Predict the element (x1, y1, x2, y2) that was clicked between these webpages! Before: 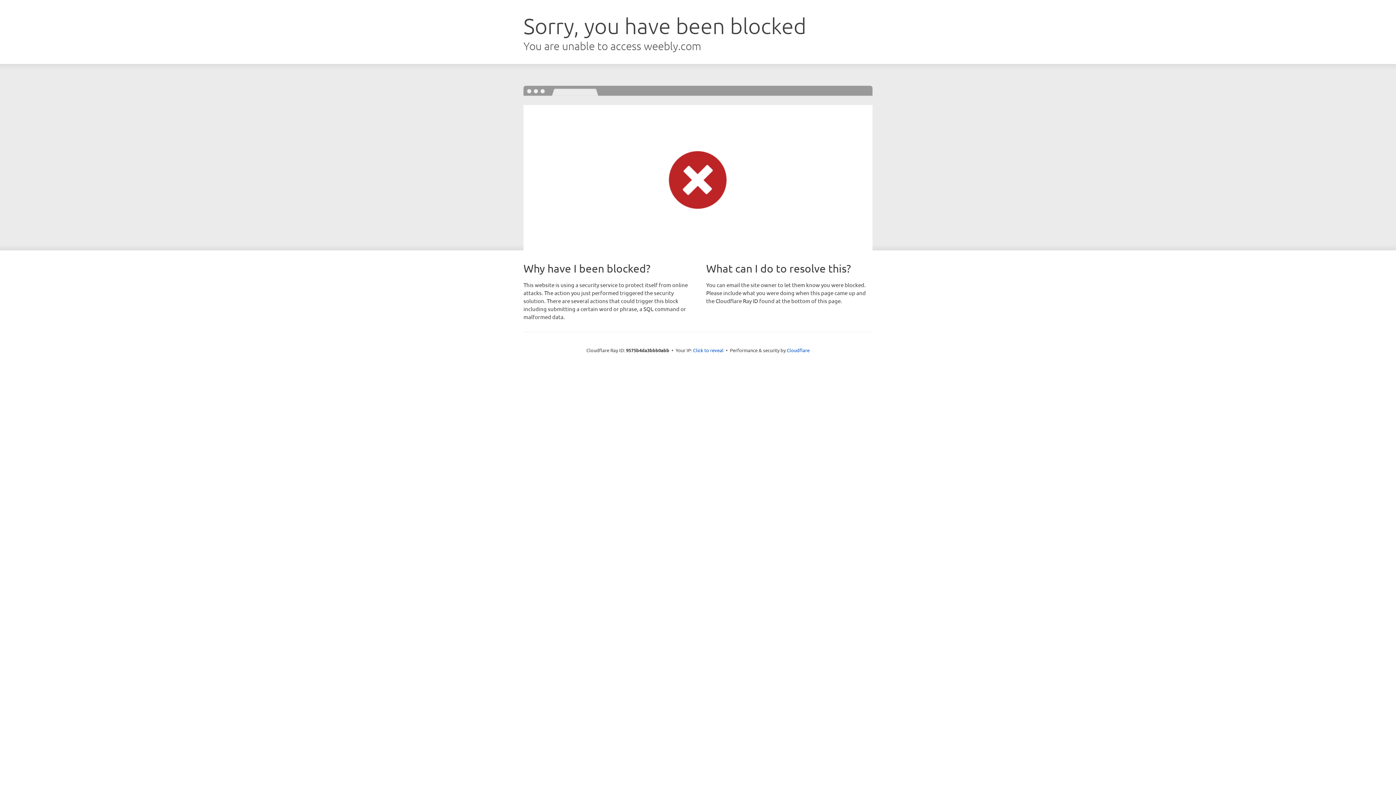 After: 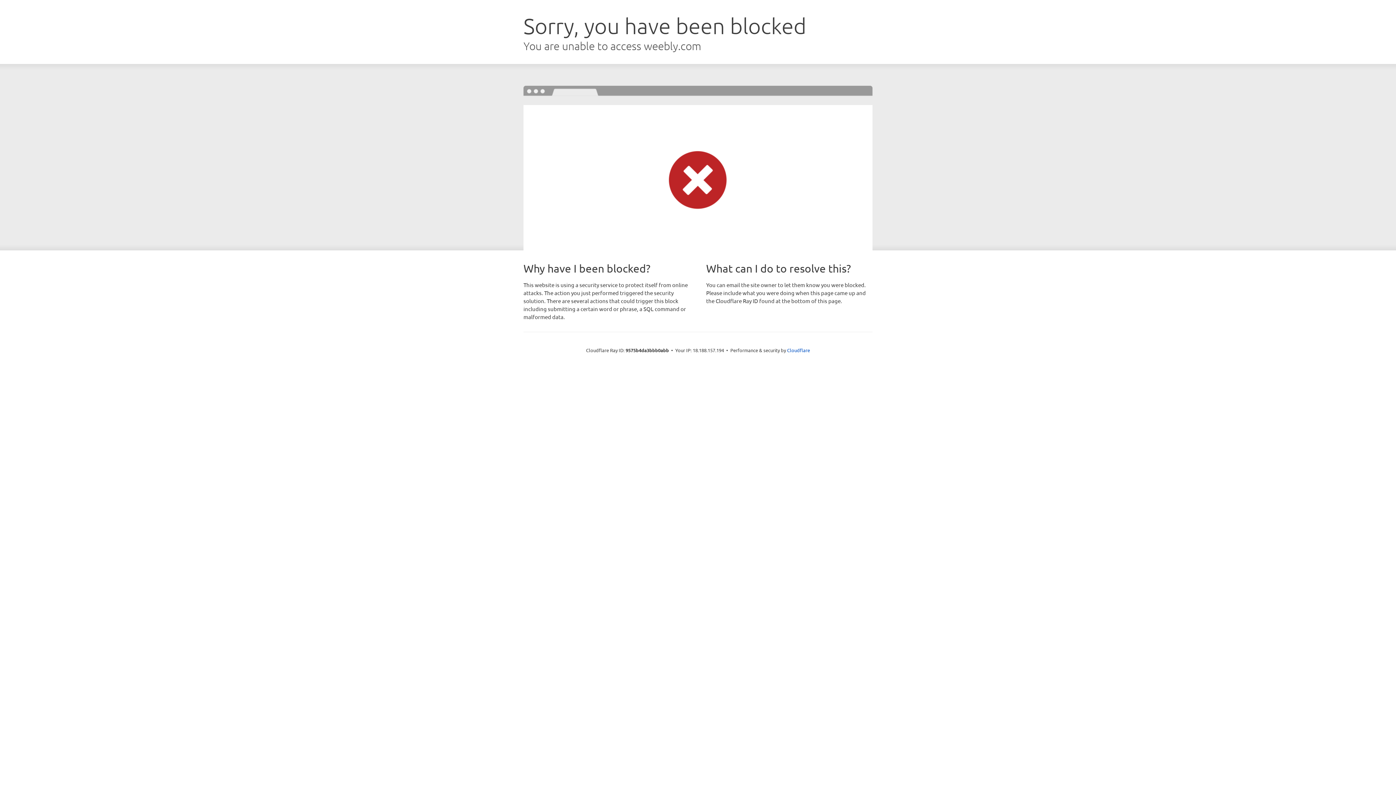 Action: bbox: (693, 346, 723, 353) label: Click to reveal